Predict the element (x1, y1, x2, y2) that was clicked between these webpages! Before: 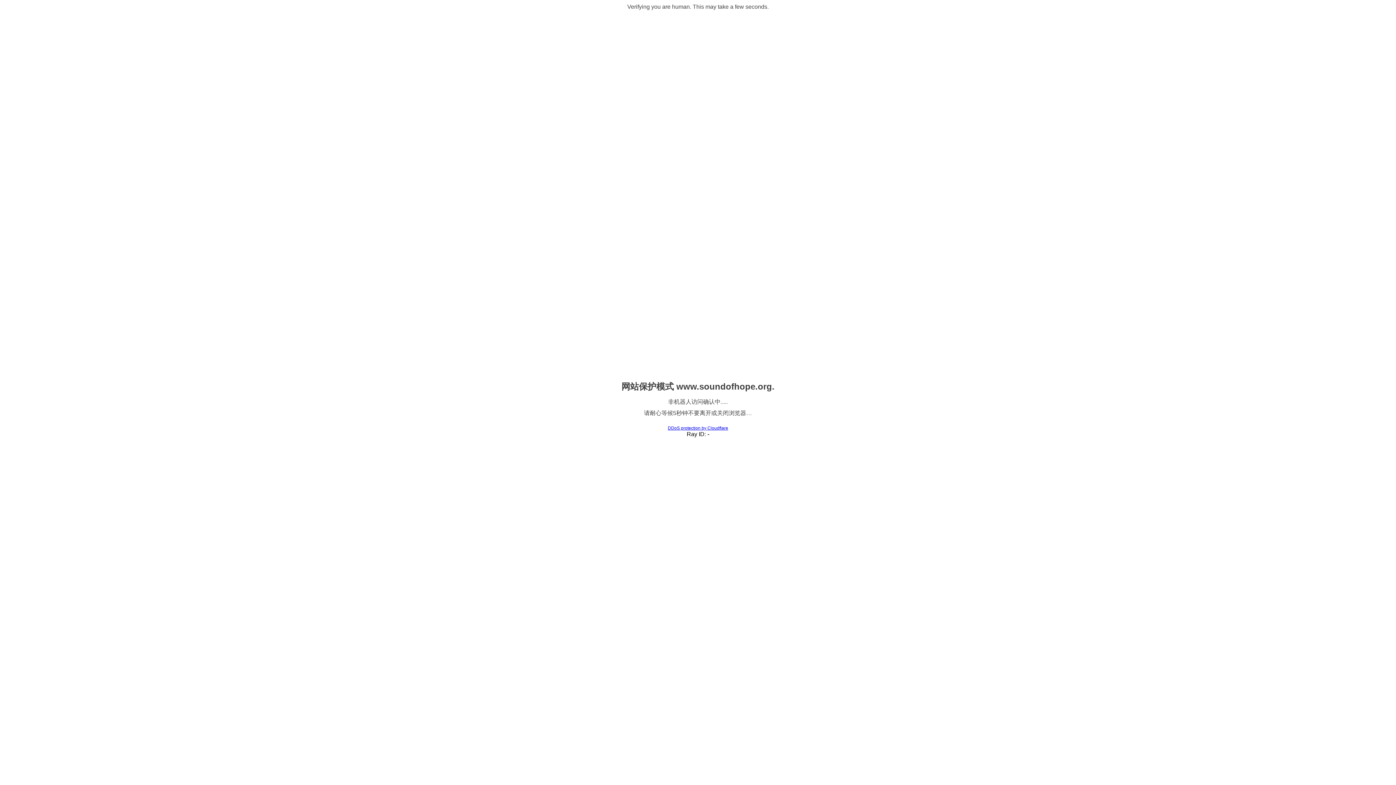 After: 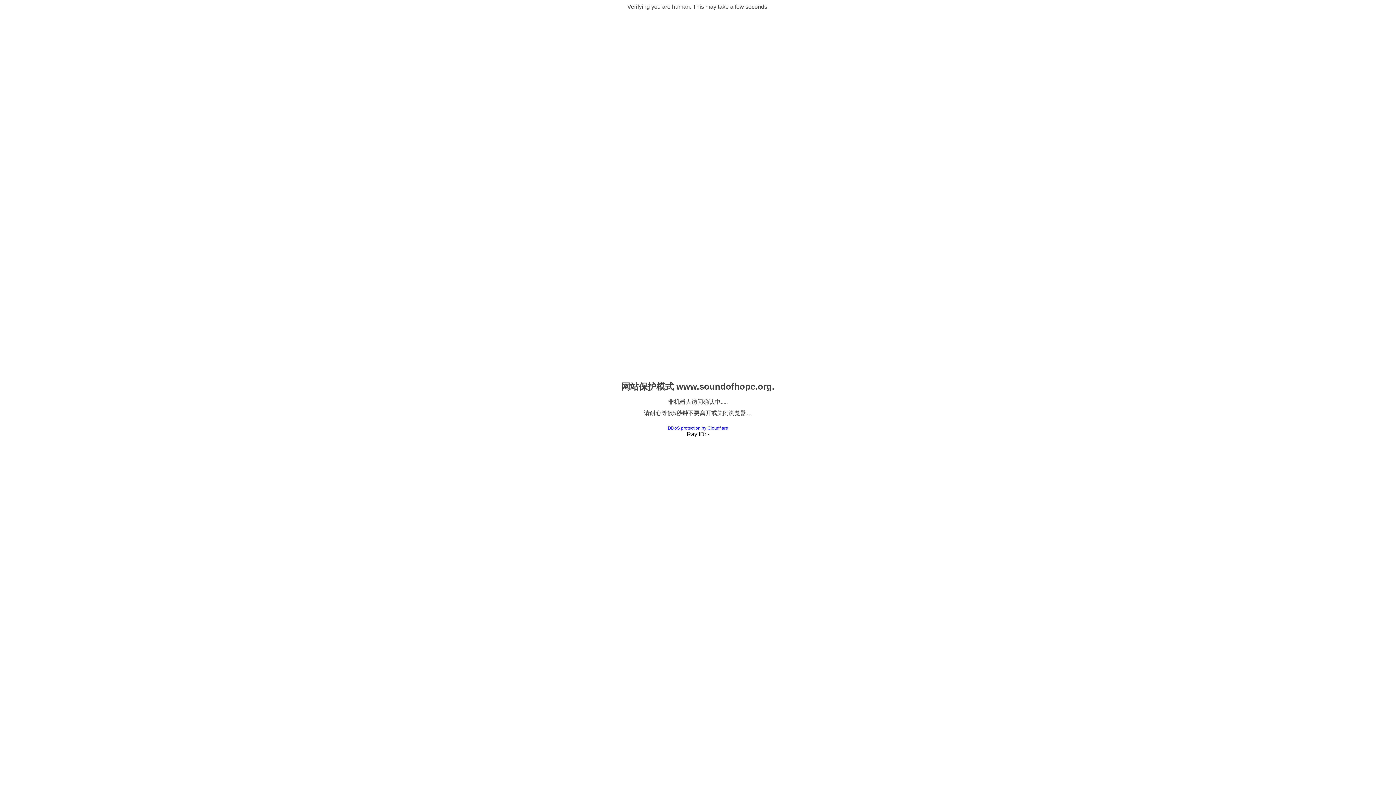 Action: label: DDoS protection by Cloudflare bbox: (668, 425, 728, 430)